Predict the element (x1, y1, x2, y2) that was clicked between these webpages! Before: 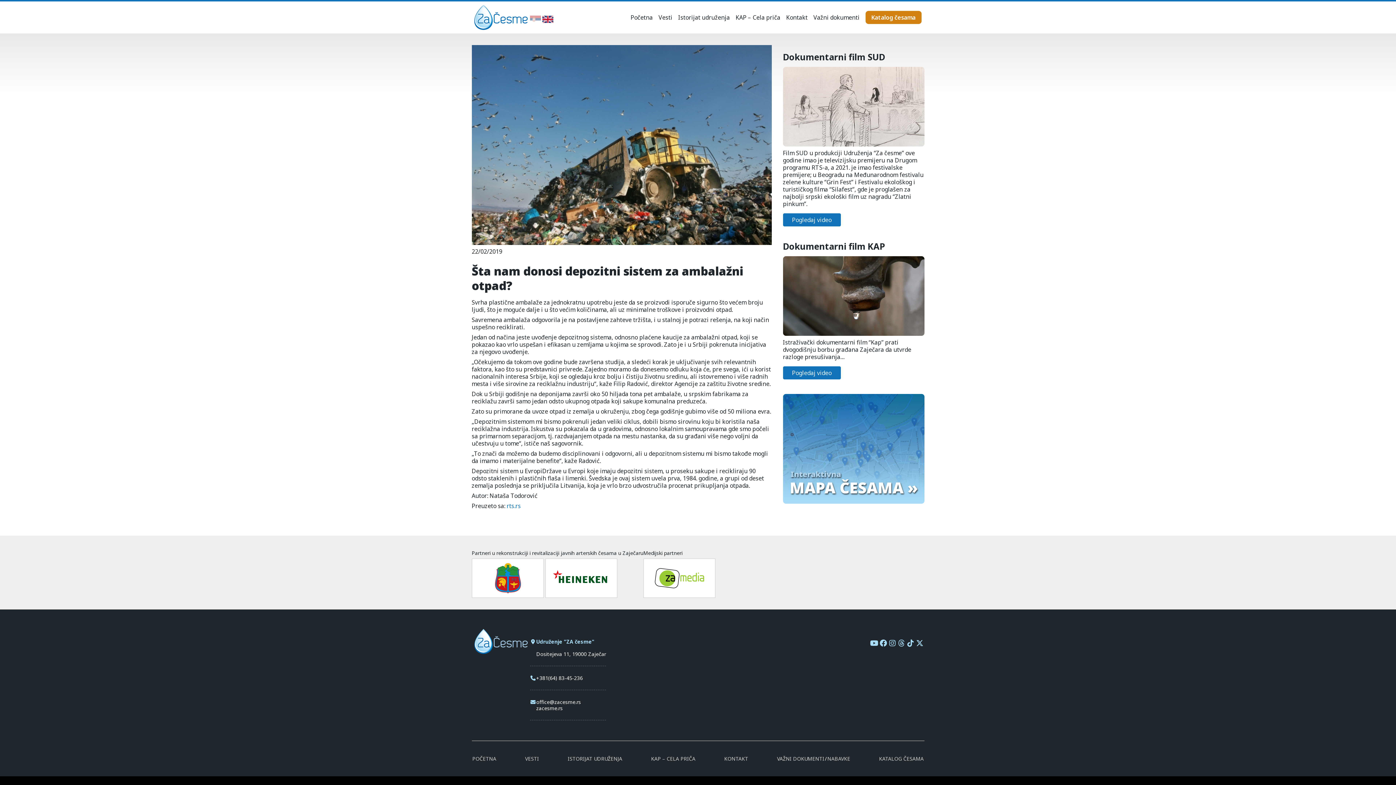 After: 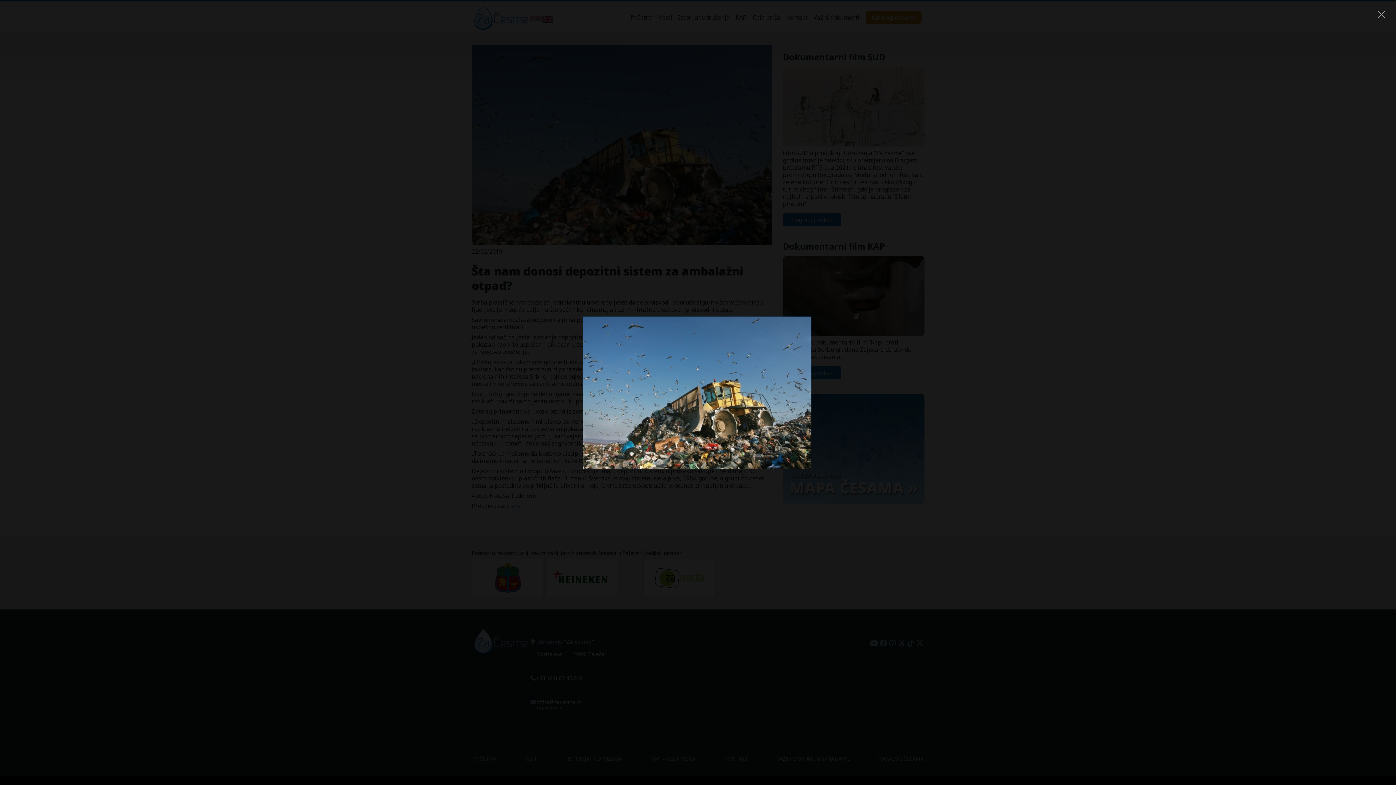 Action: bbox: (471, 237, 771, 245)